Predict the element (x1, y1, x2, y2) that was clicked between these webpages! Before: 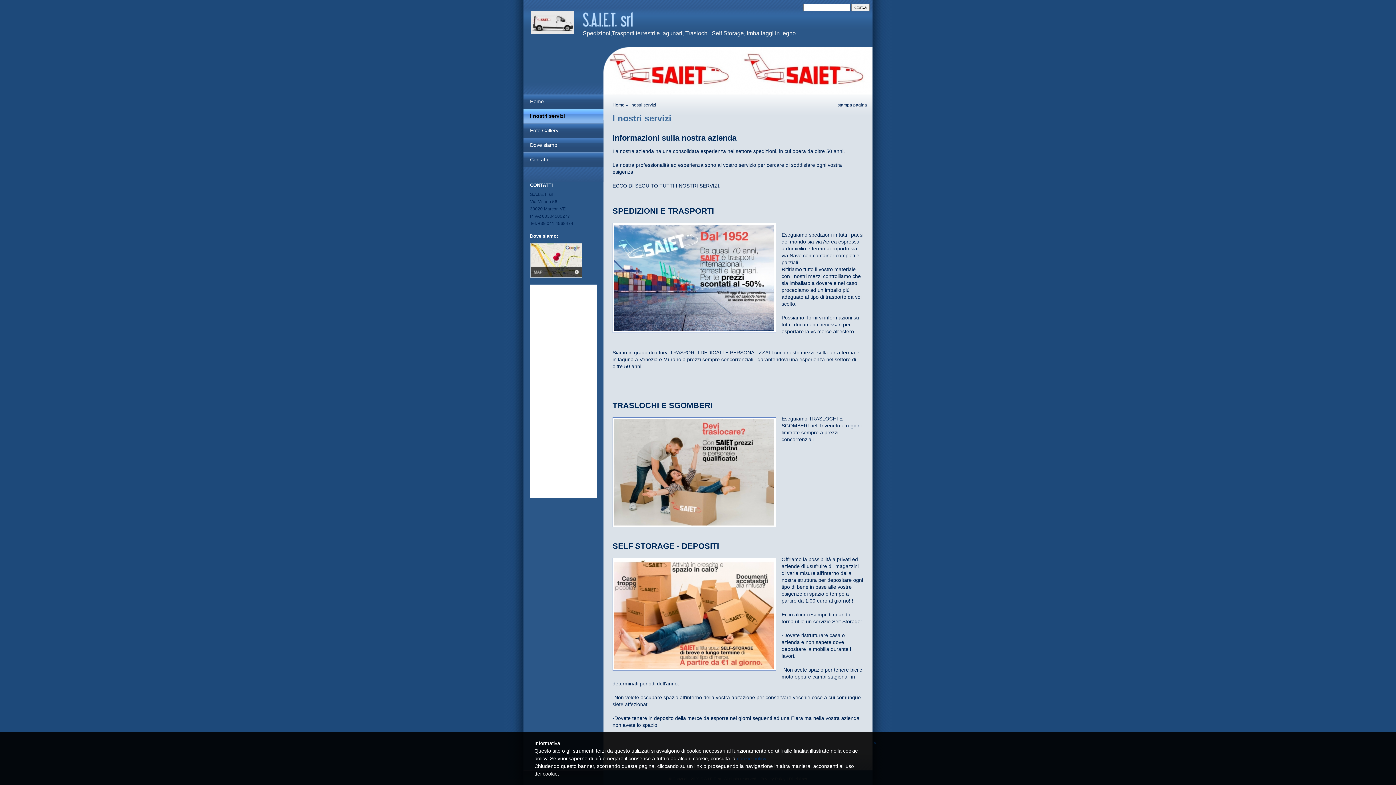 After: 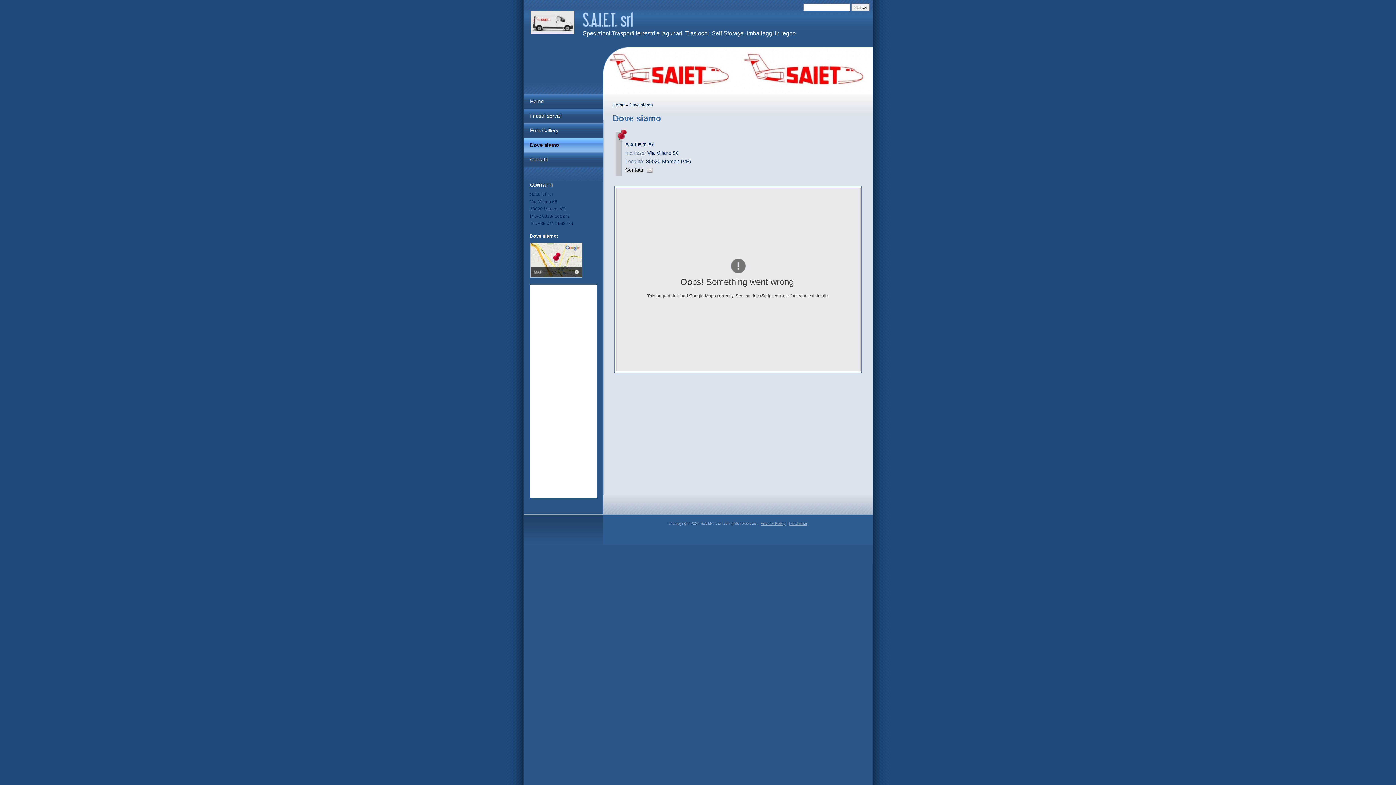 Action: bbox: (523, 138, 603, 152) label: Dove siamo